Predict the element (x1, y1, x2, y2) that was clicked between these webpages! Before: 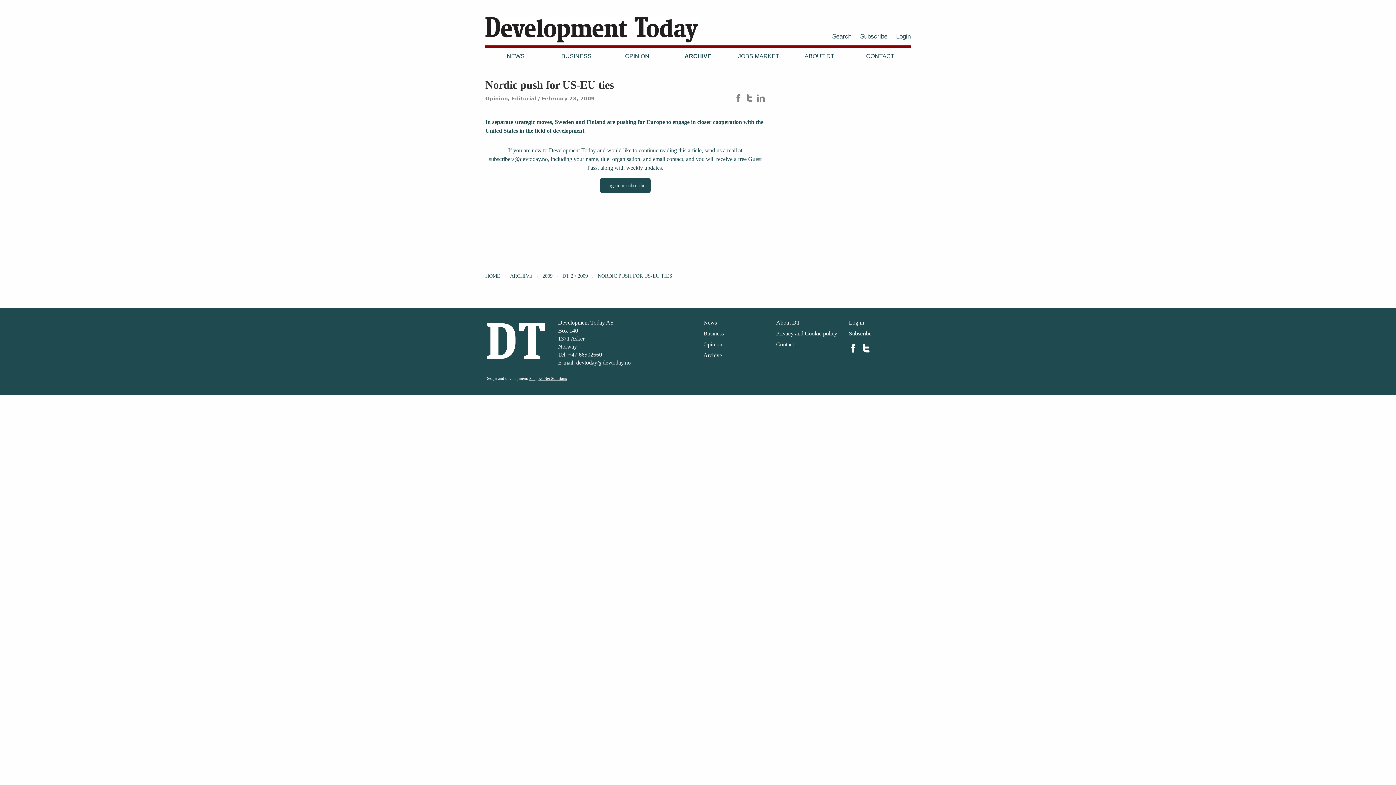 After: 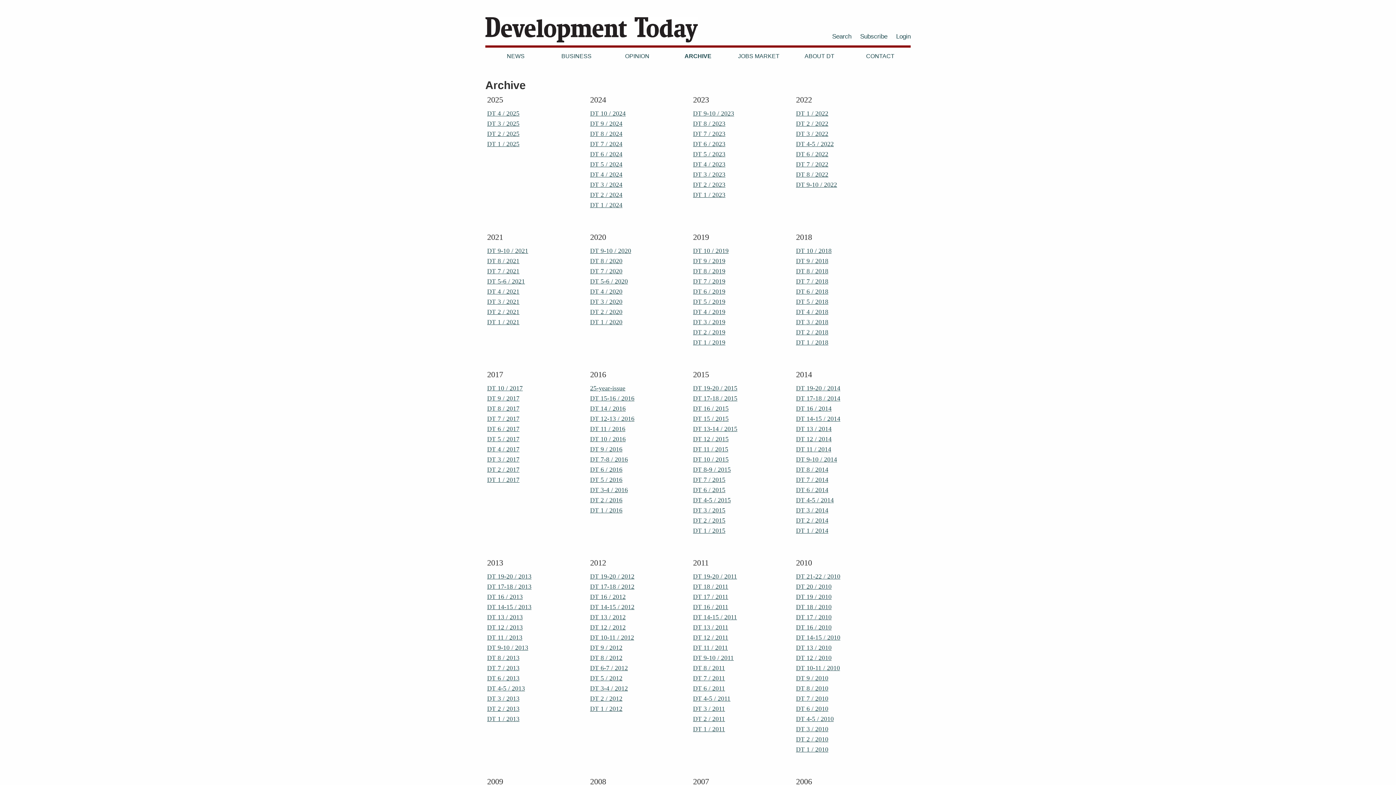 Action: label: Archive bbox: (703, 351, 722, 359)